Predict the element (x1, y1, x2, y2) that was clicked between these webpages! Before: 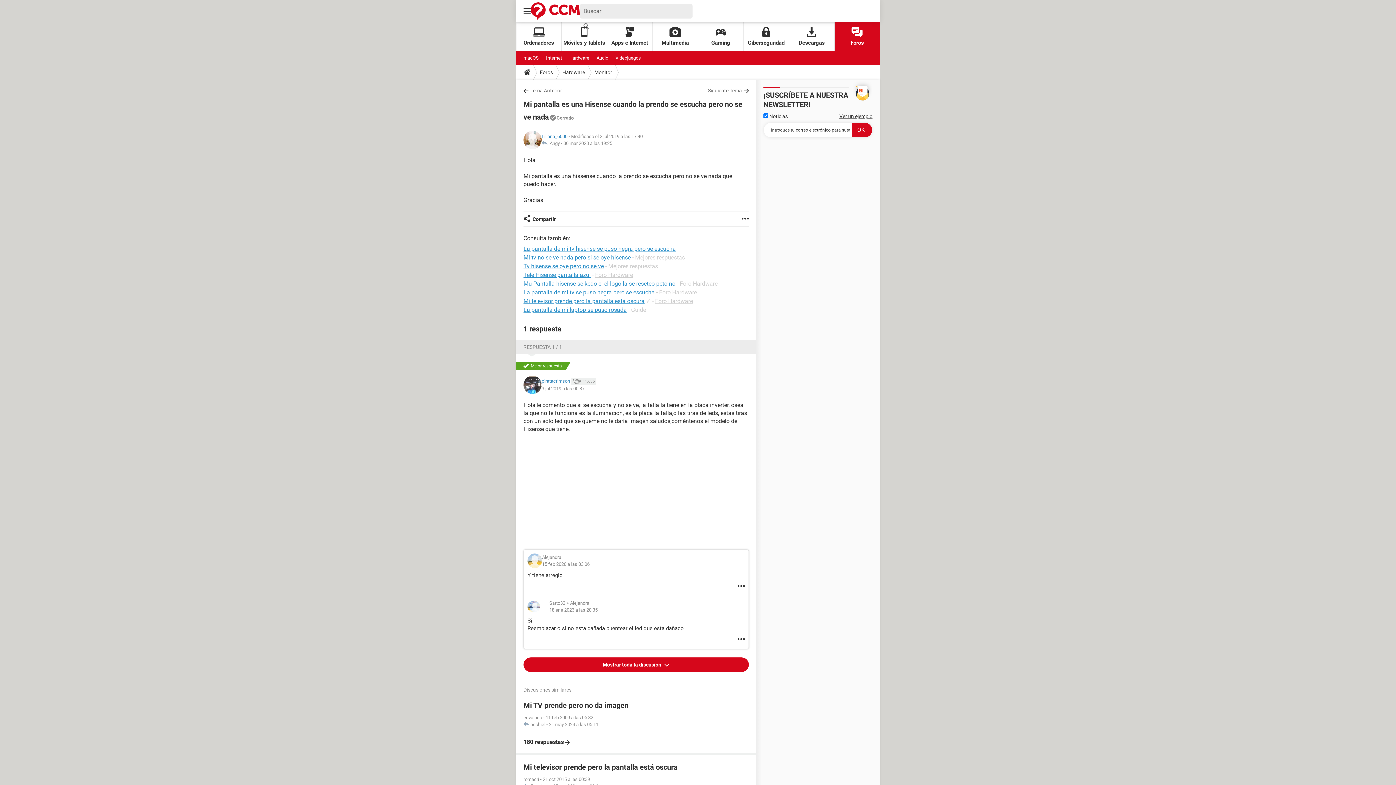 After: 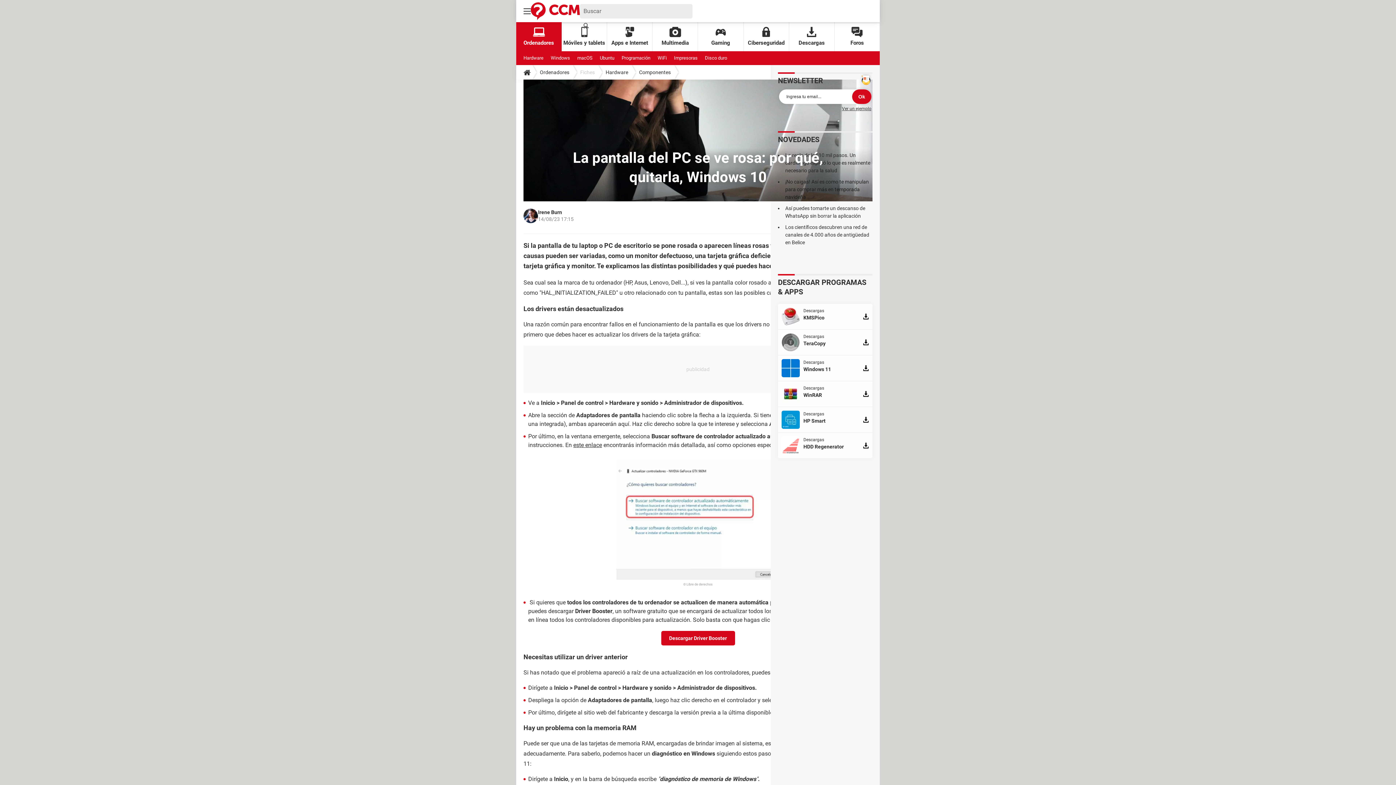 Action: label: La pantalla de mi laptop se puso rosada bbox: (523, 306, 626, 313)